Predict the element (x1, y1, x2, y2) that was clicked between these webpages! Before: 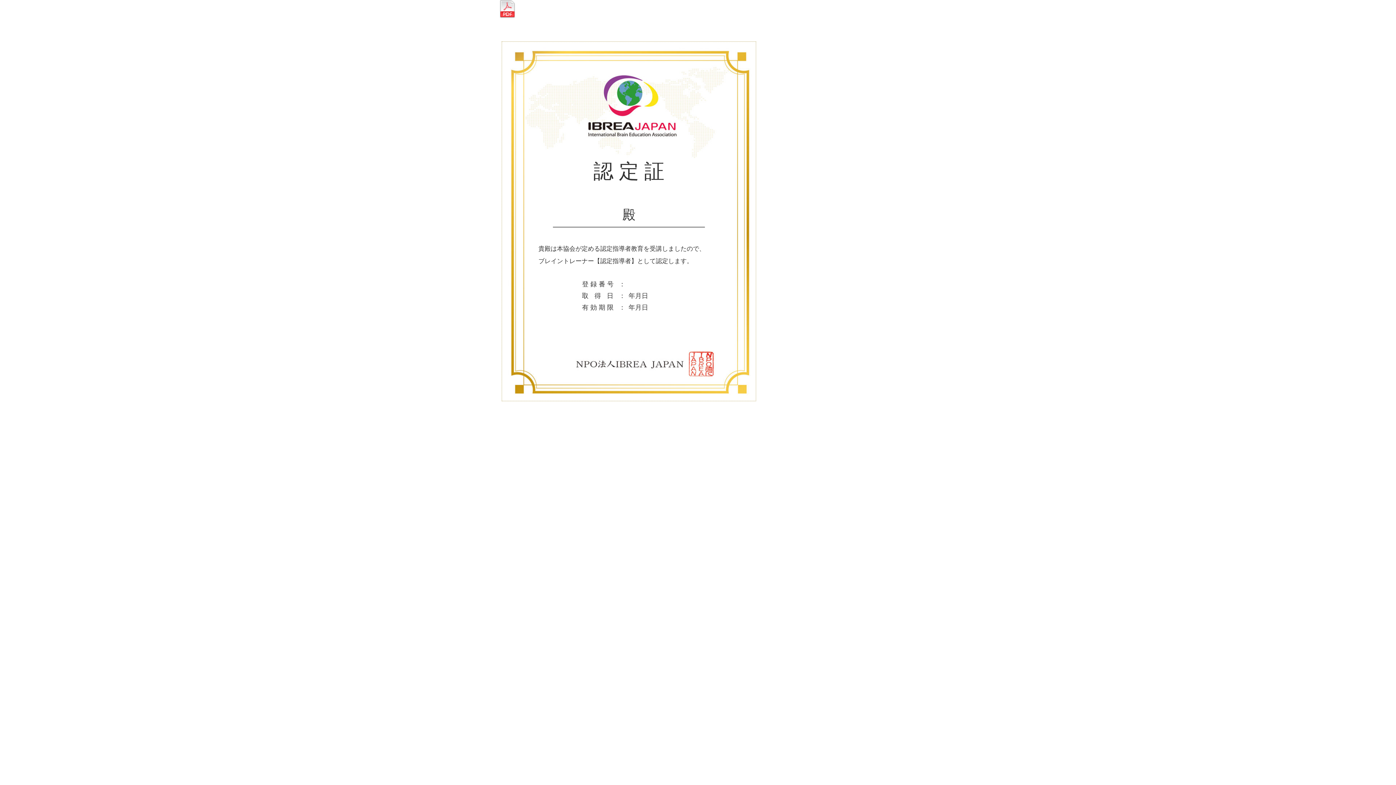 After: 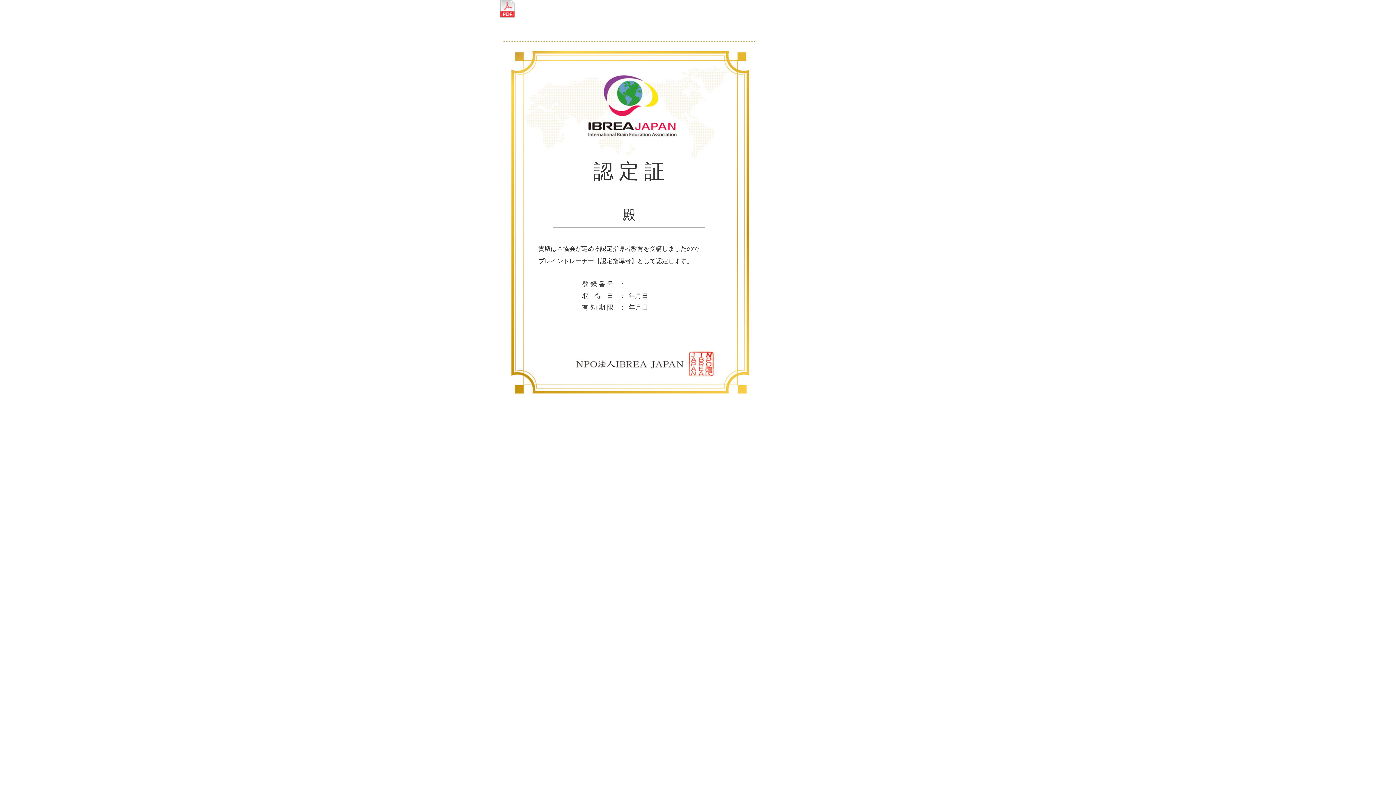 Action: bbox: (496, 11, 518, 21)